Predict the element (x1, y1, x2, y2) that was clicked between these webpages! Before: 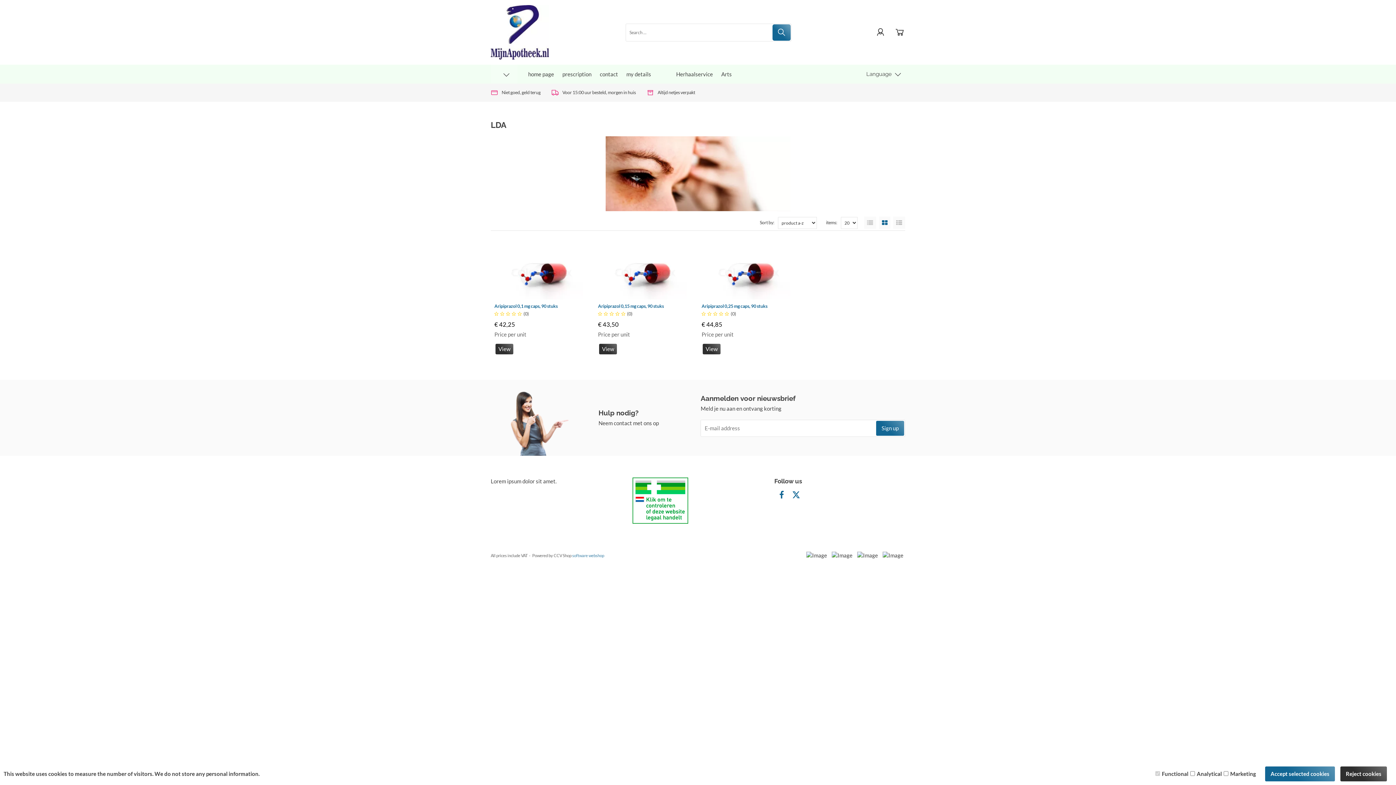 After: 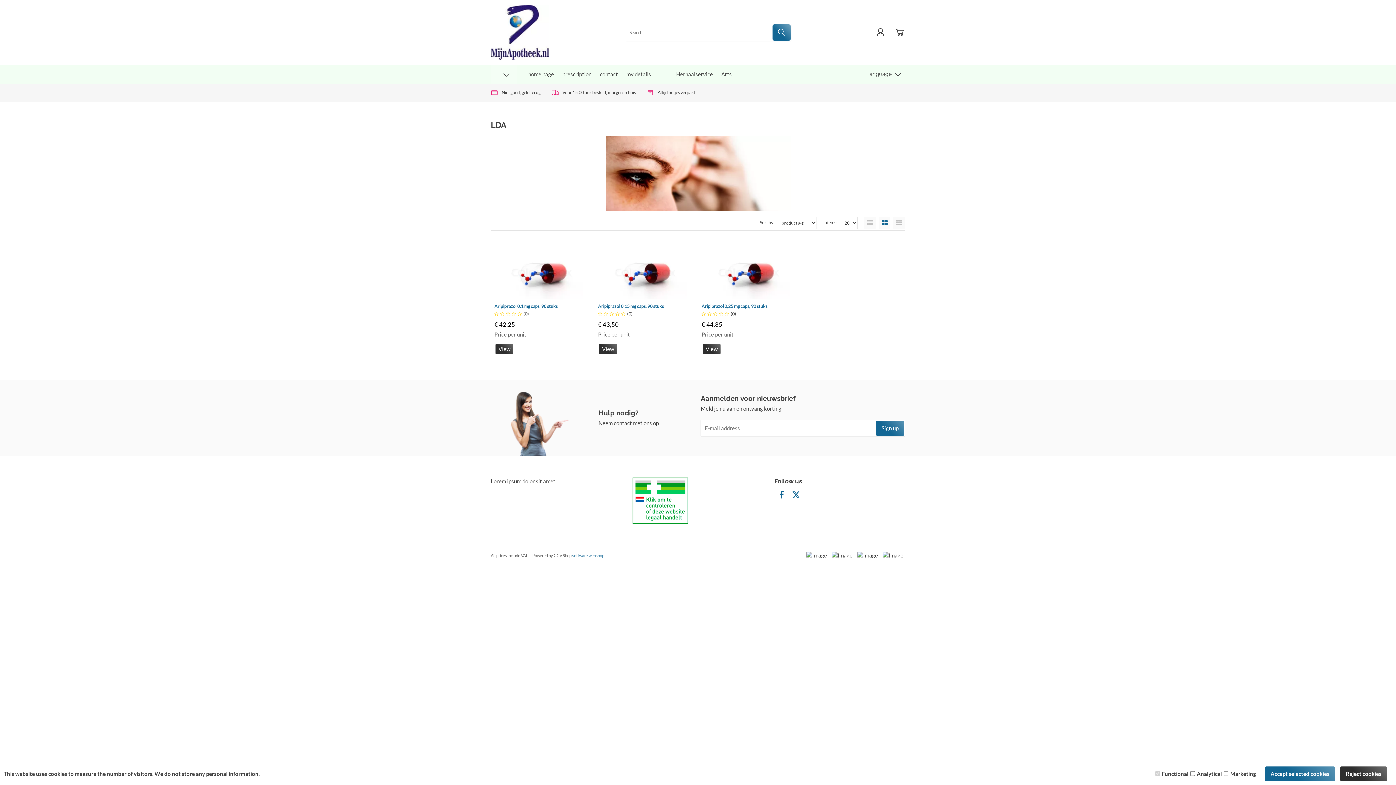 Action: bbox: (632, 496, 688, 503)